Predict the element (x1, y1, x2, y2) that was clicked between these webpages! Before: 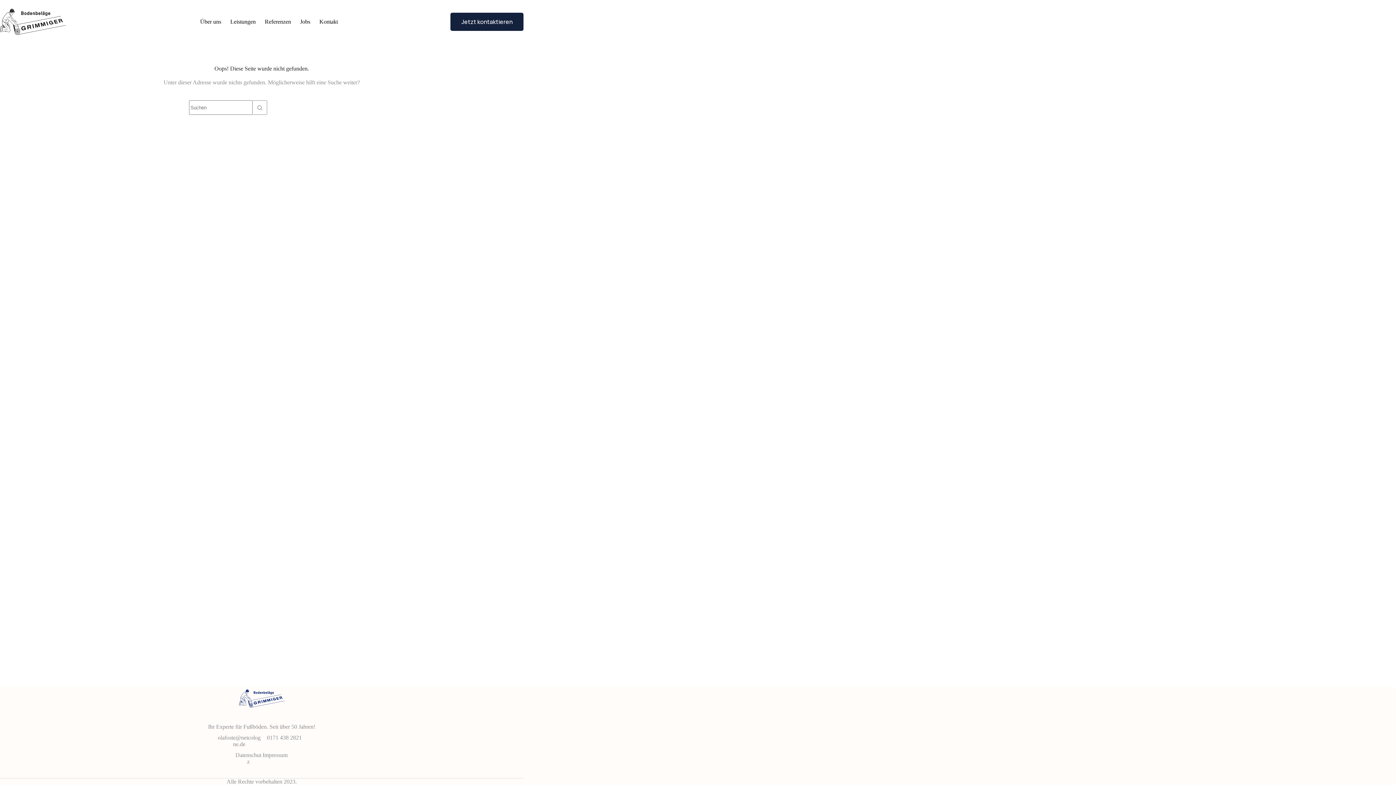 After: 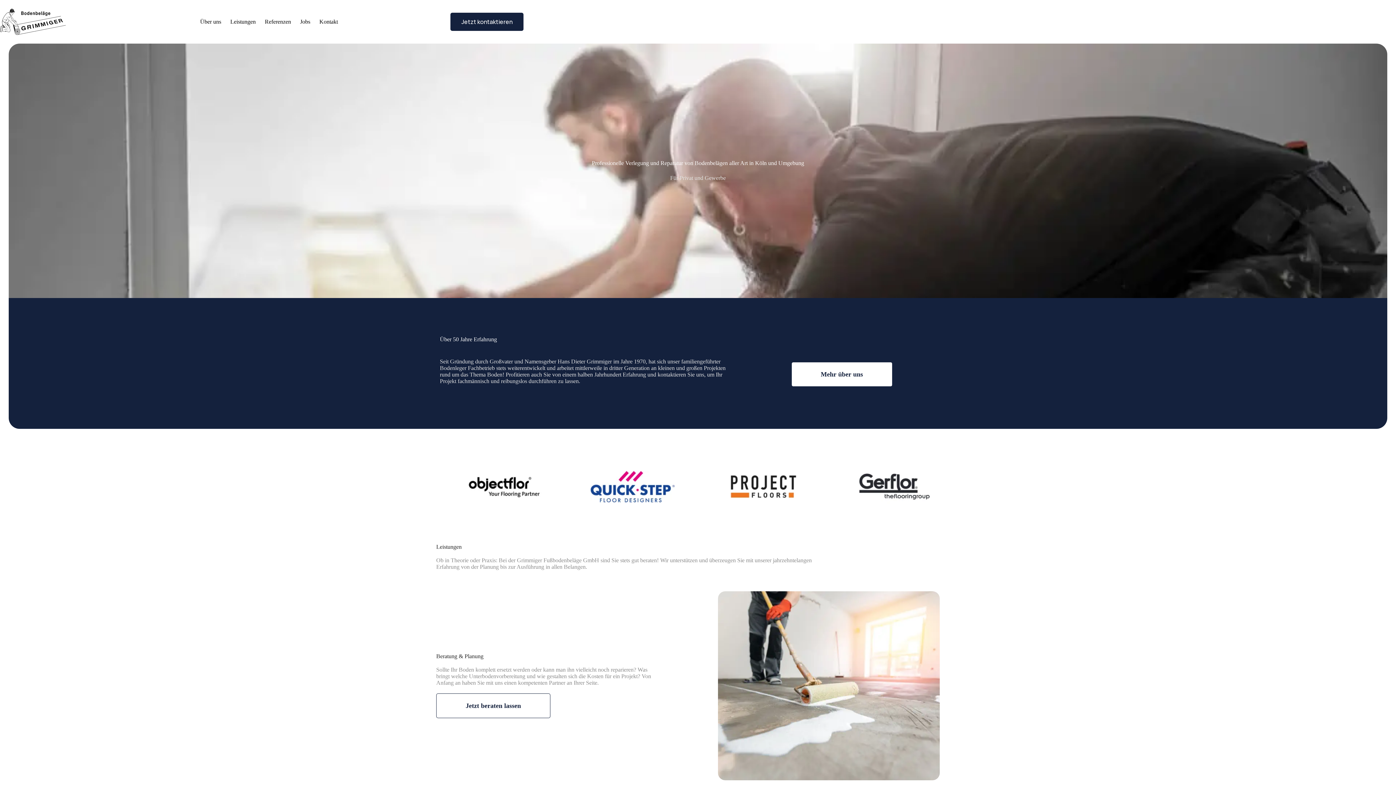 Action: bbox: (0, 8, 65, 34)